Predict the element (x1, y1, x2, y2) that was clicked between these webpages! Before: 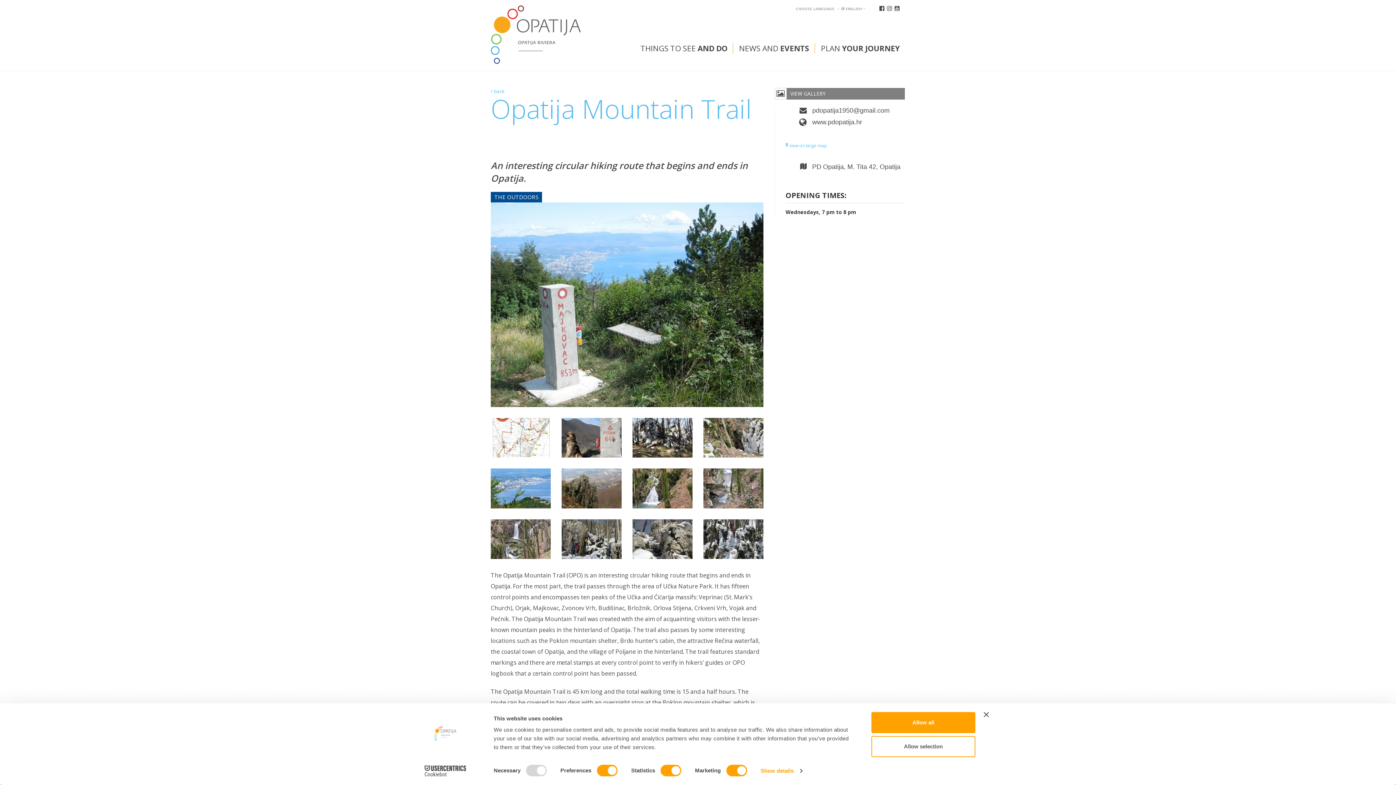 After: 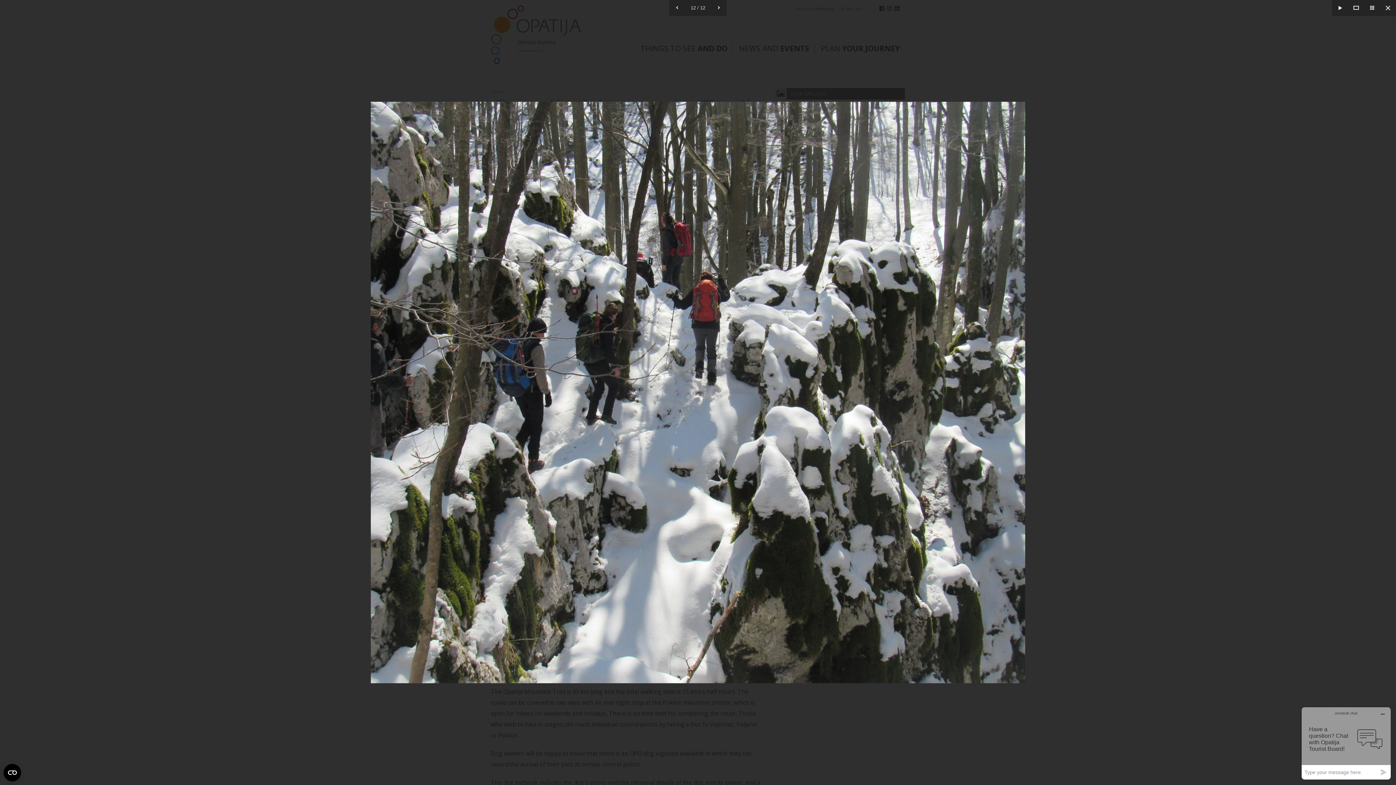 Action: bbox: (703, 519, 763, 559)